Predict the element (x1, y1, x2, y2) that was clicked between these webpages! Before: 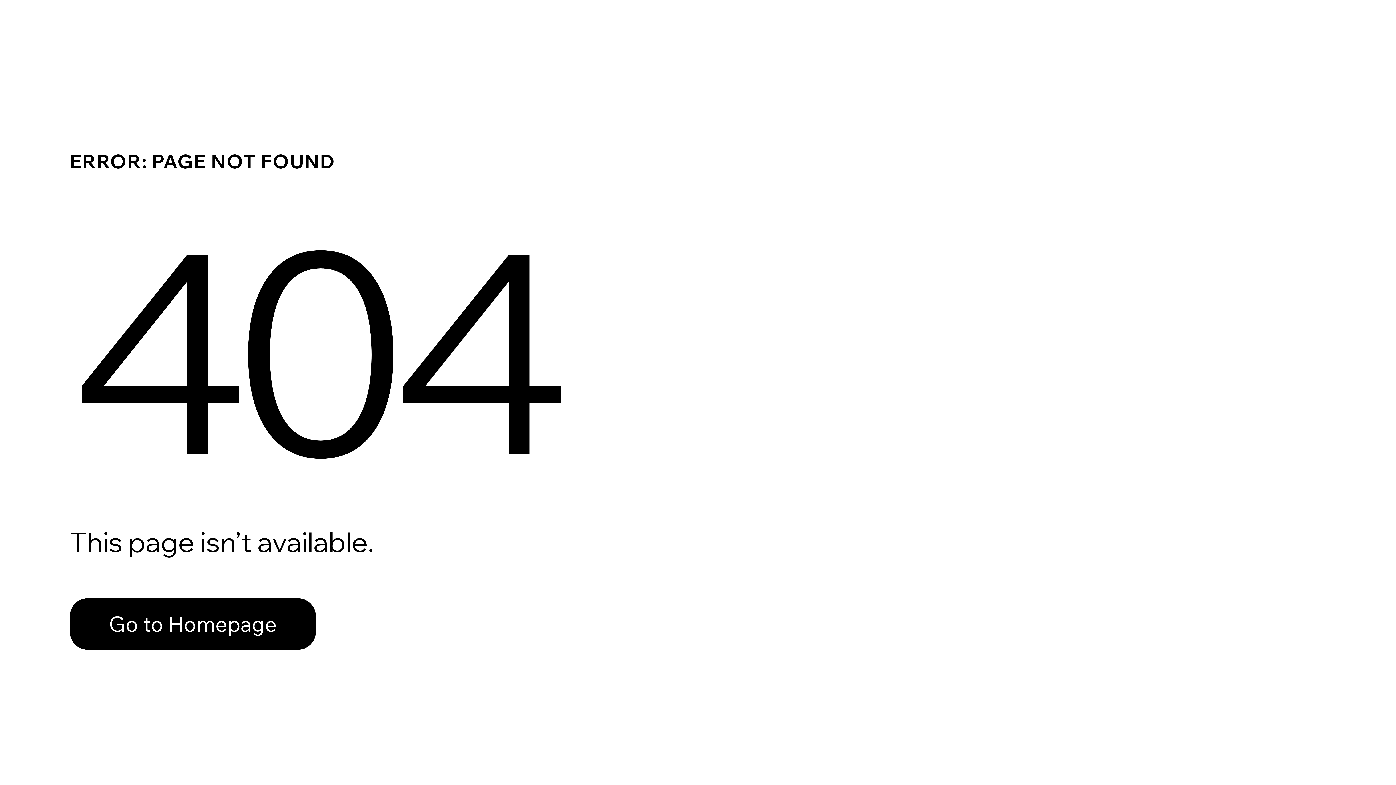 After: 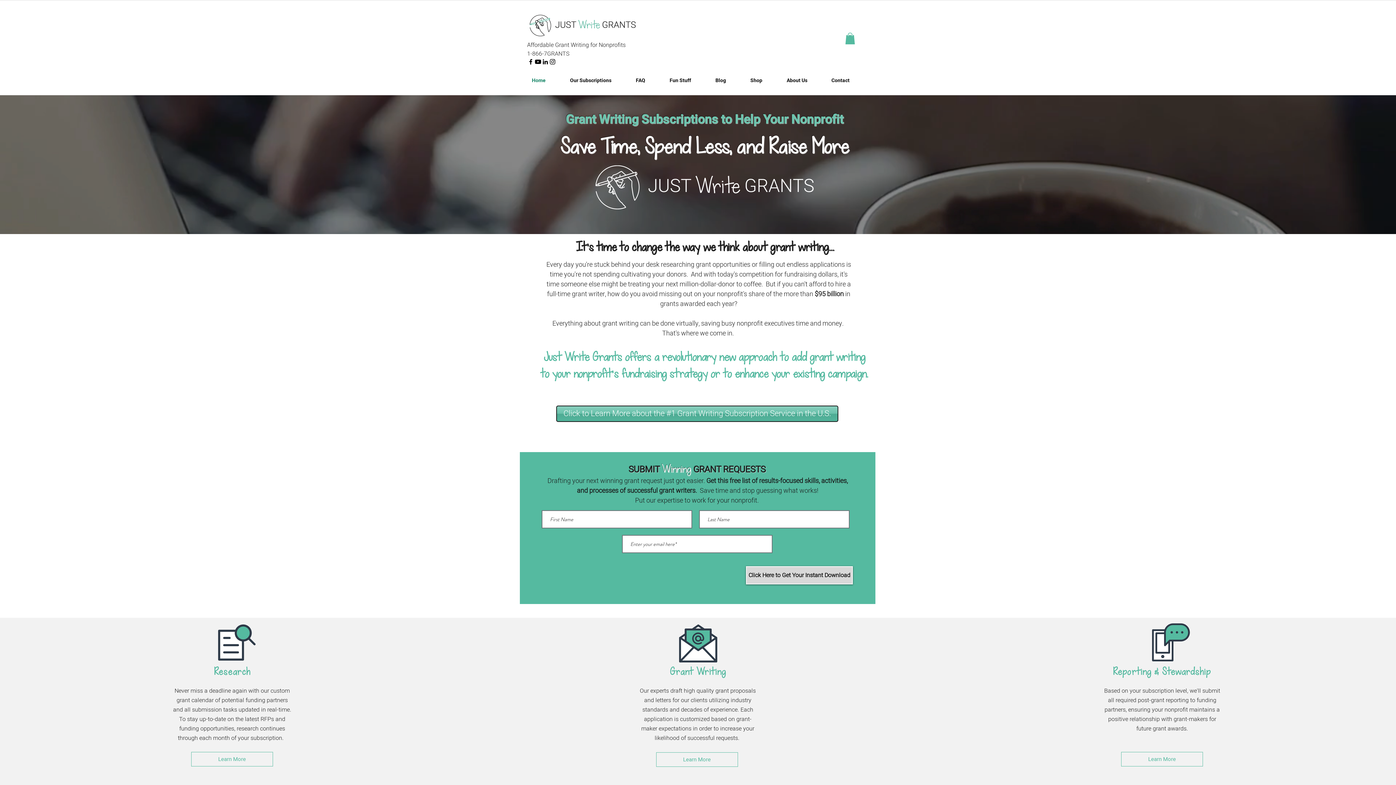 Action: bbox: (69, 582, 768, 659) label: Go to Homepage